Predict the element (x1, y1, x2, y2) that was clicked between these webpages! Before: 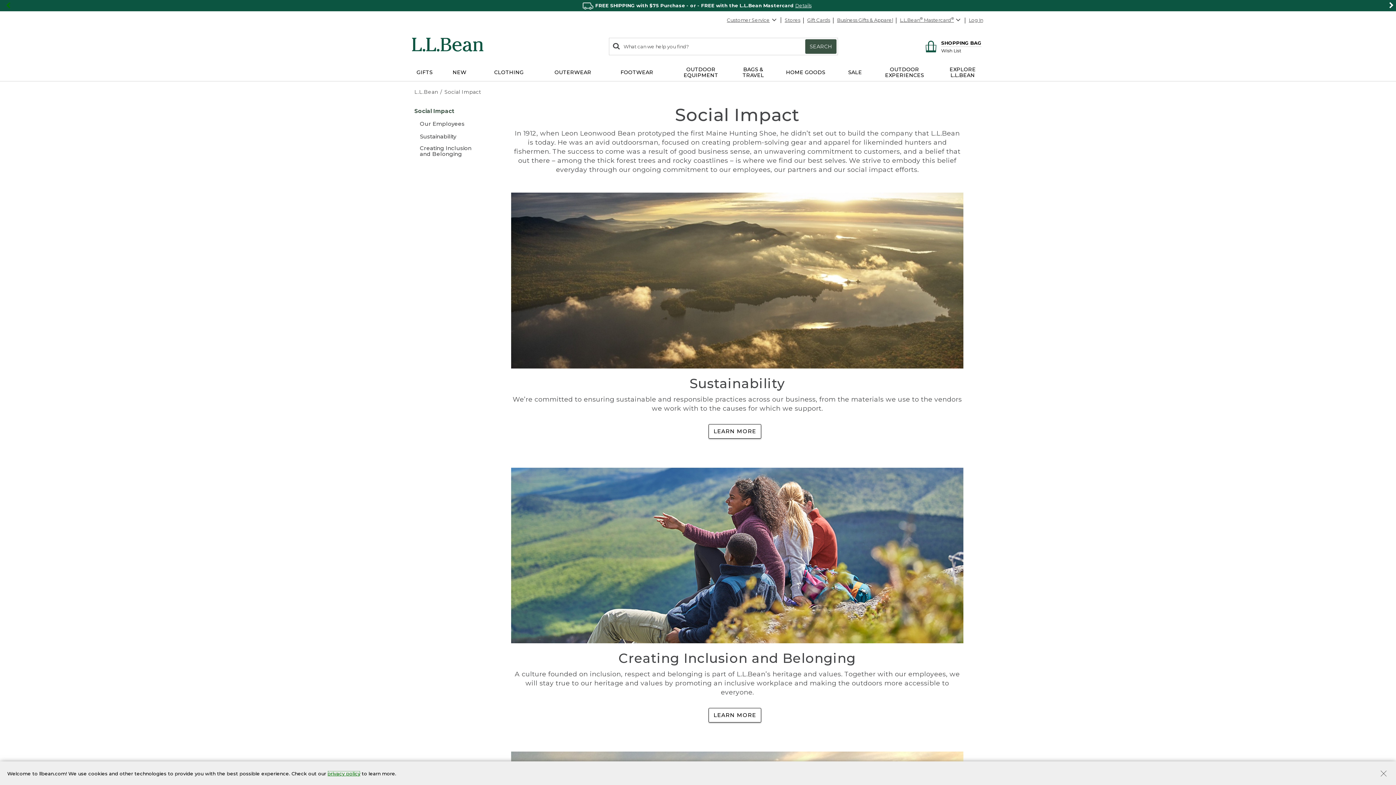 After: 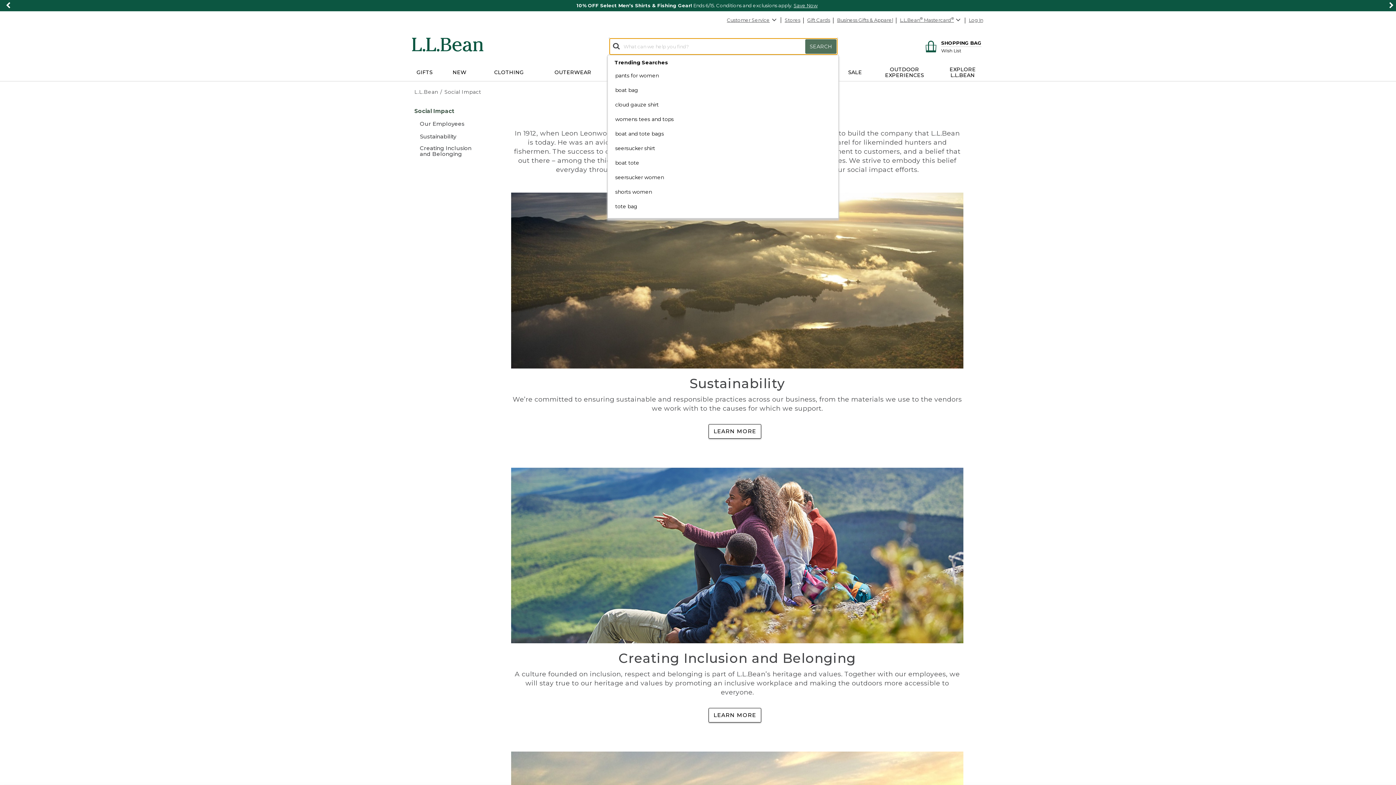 Action: label: SEARCH bbox: (805, 39, 836, 53)